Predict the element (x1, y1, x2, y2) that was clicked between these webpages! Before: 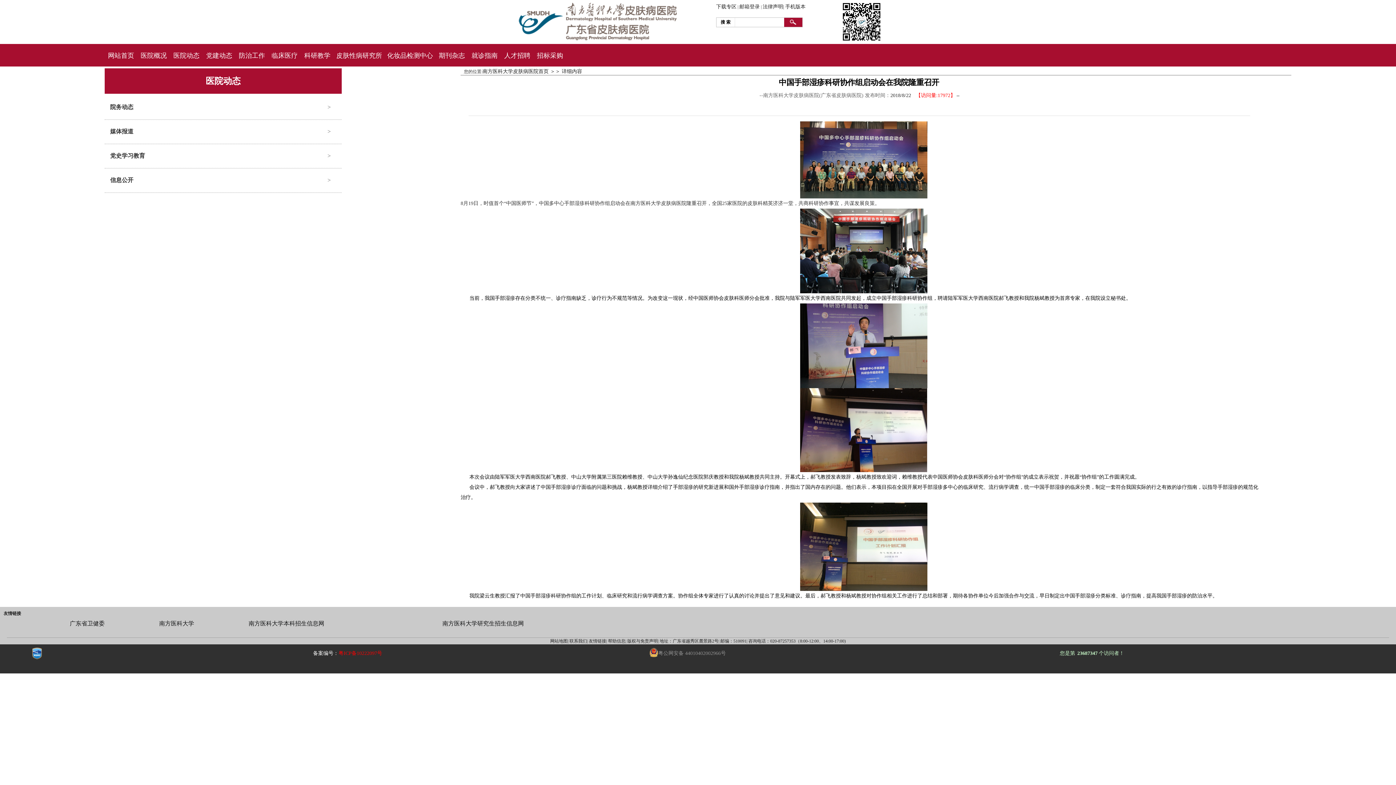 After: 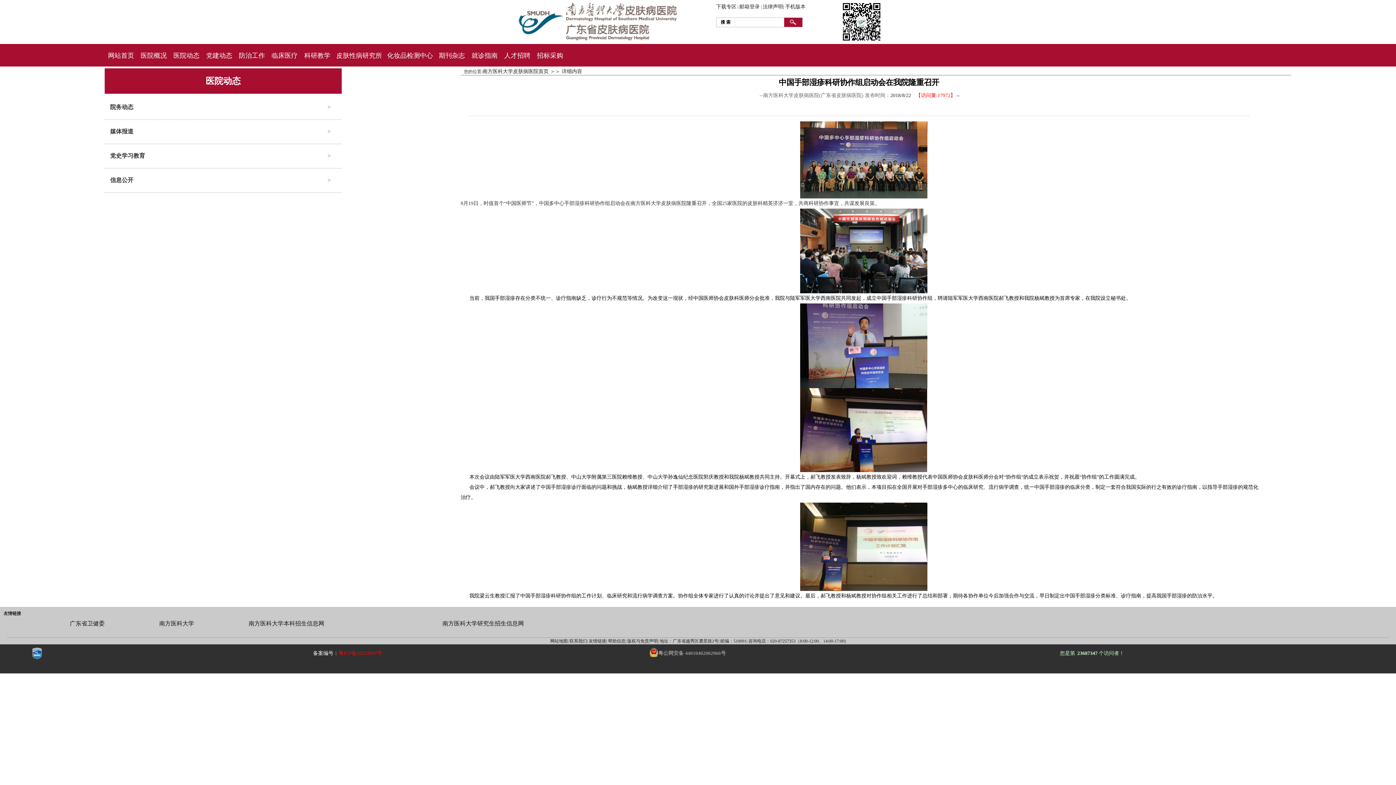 Action: label: 粤公网安备 44010402002966号 bbox: (649, 646, 752, 653)